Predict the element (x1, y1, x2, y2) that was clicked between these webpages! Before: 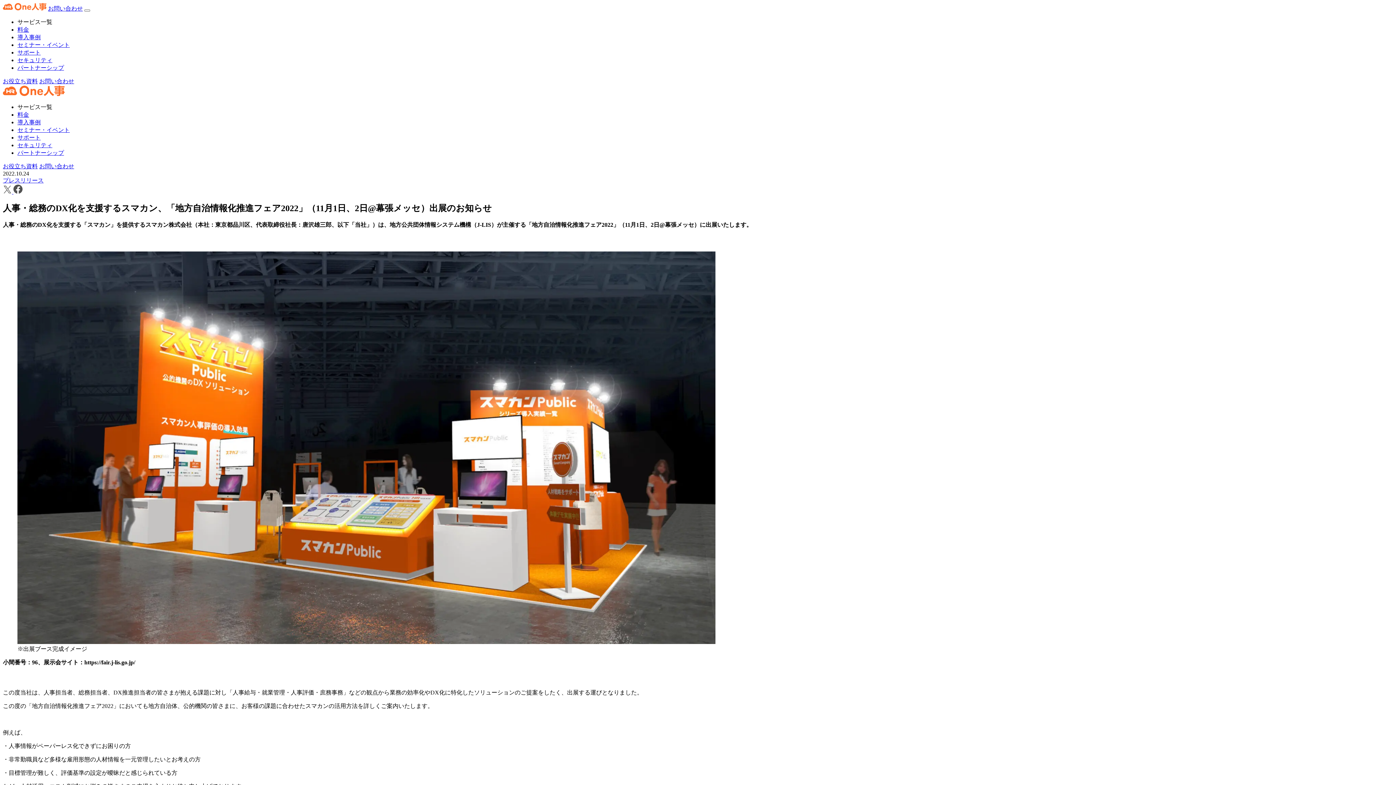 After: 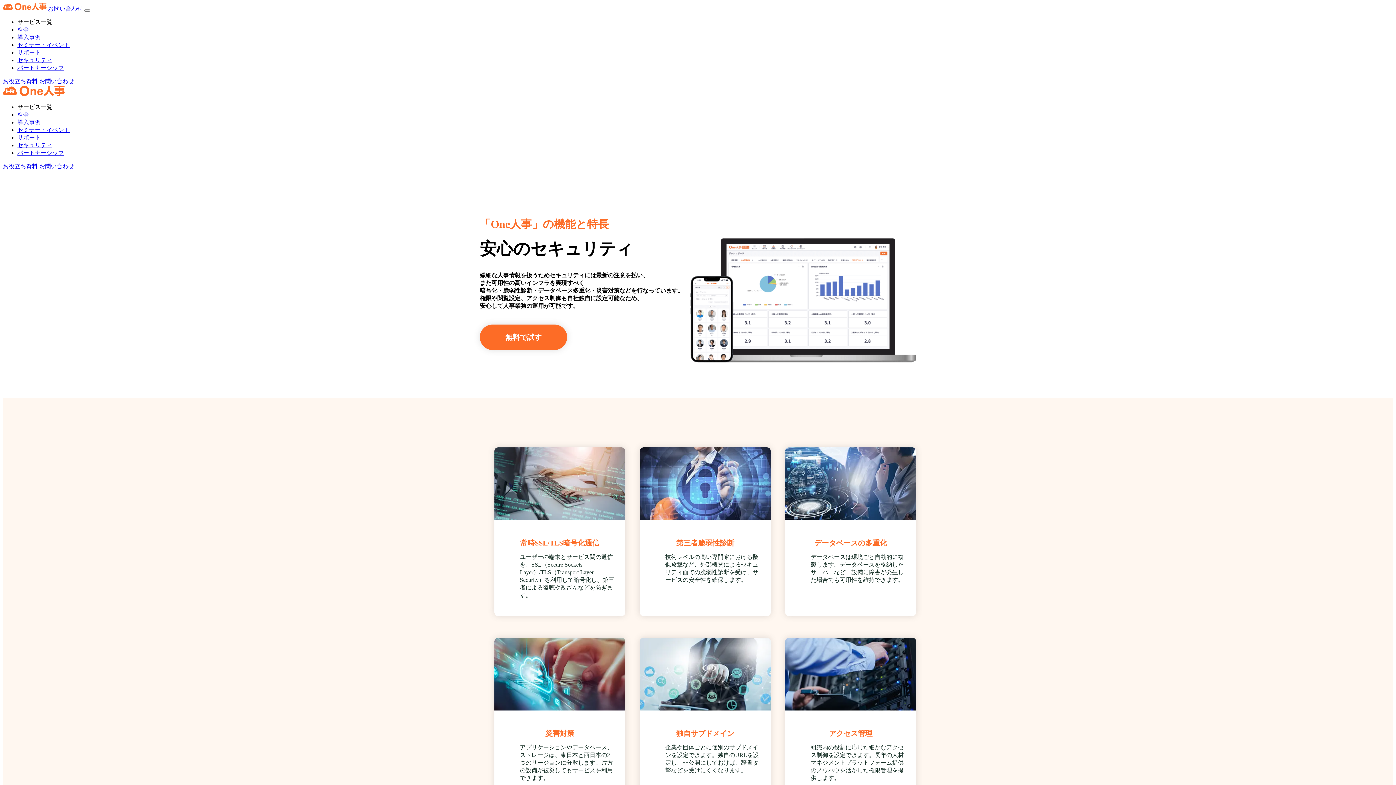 Action: bbox: (17, 57, 52, 63) label: セキュリティ